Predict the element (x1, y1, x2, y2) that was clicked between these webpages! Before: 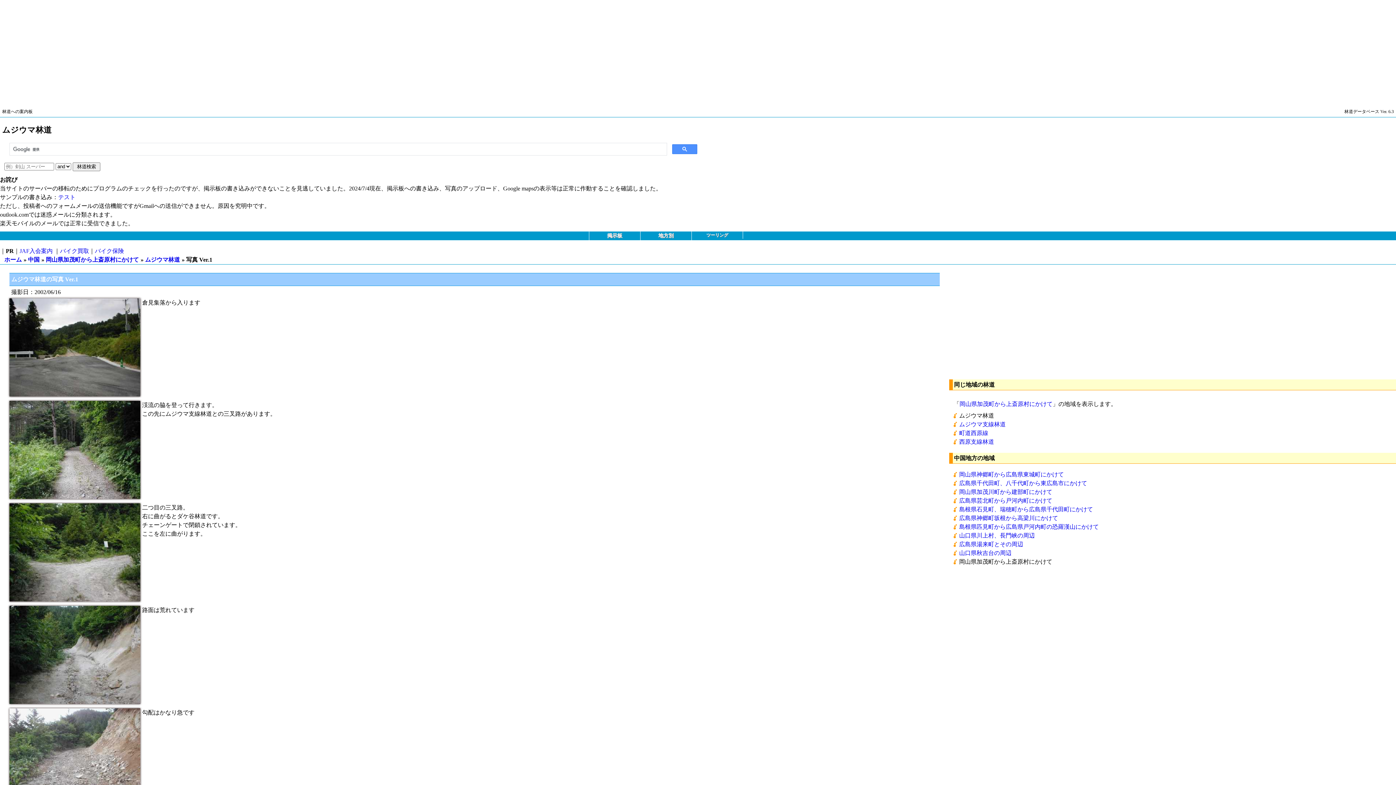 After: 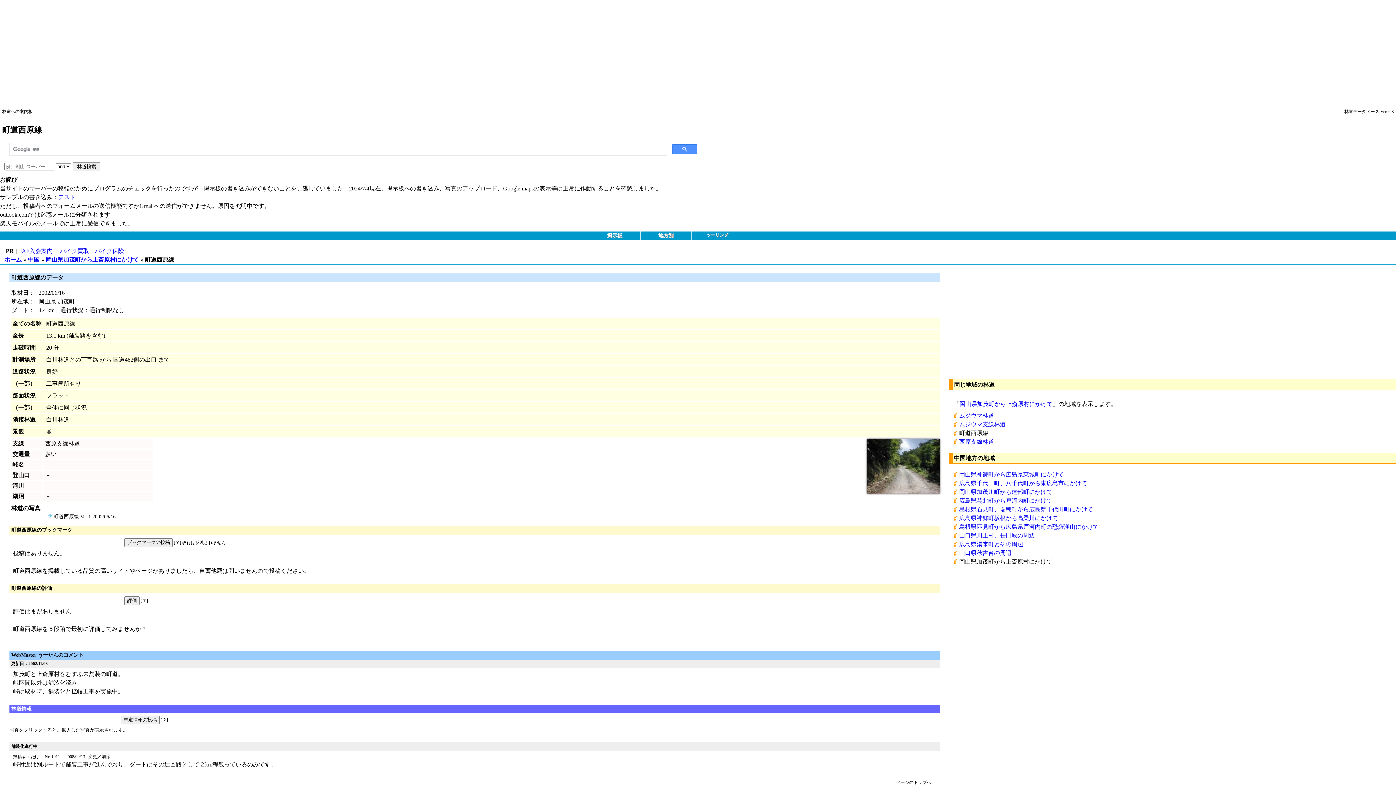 Action: bbox: (953, 430, 988, 436) label: 町道西原線